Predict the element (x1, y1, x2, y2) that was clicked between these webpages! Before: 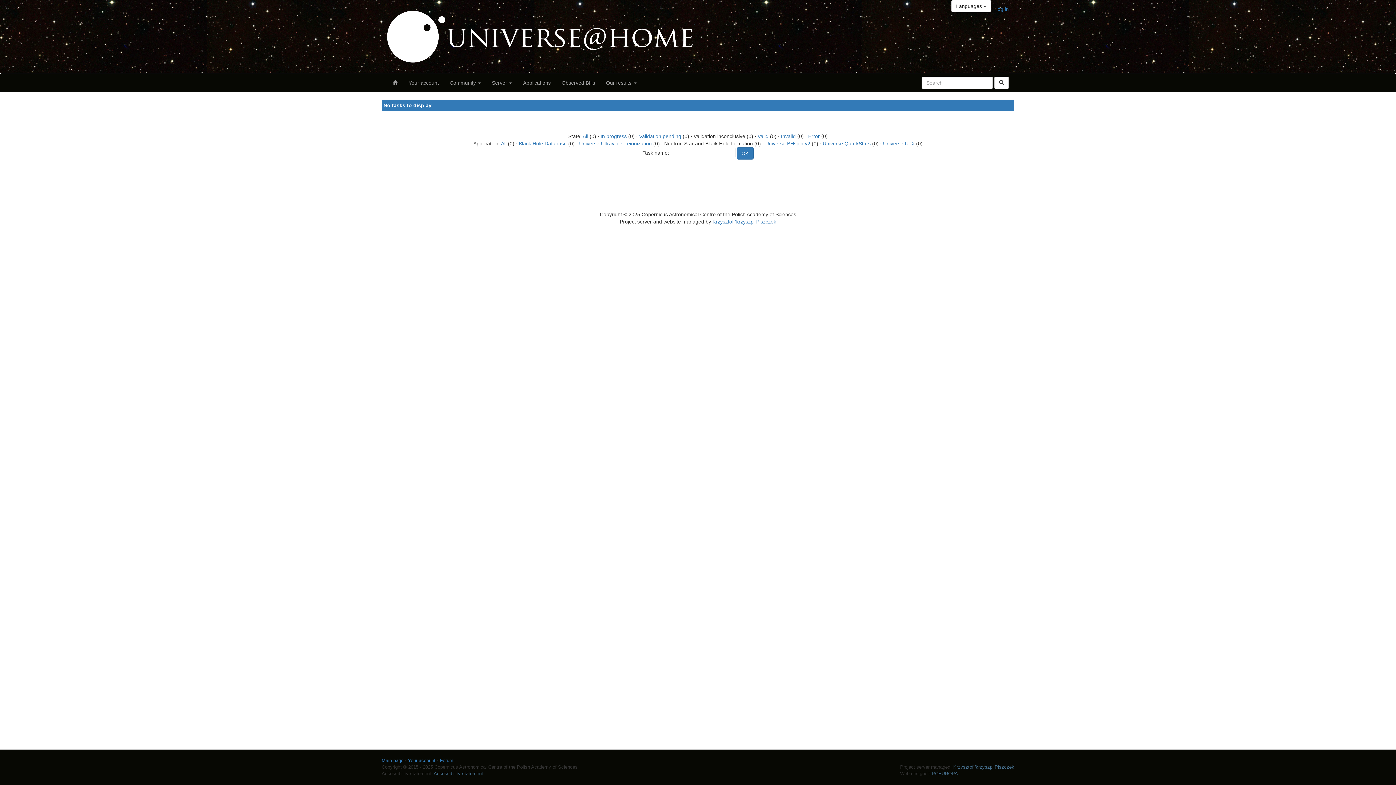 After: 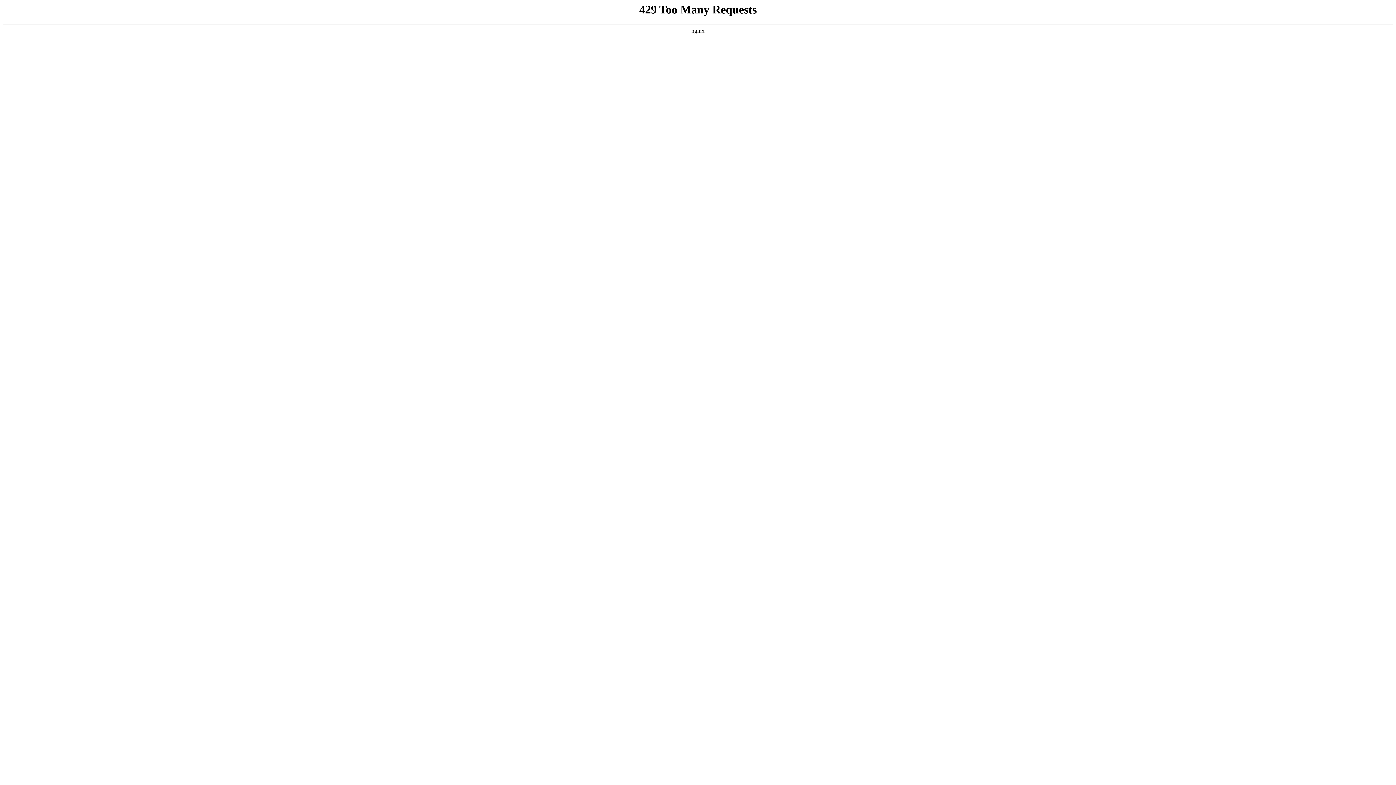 Action: bbox: (953, 764, 1014, 770) label: Krzysztof 'krzyszp' Piszczek